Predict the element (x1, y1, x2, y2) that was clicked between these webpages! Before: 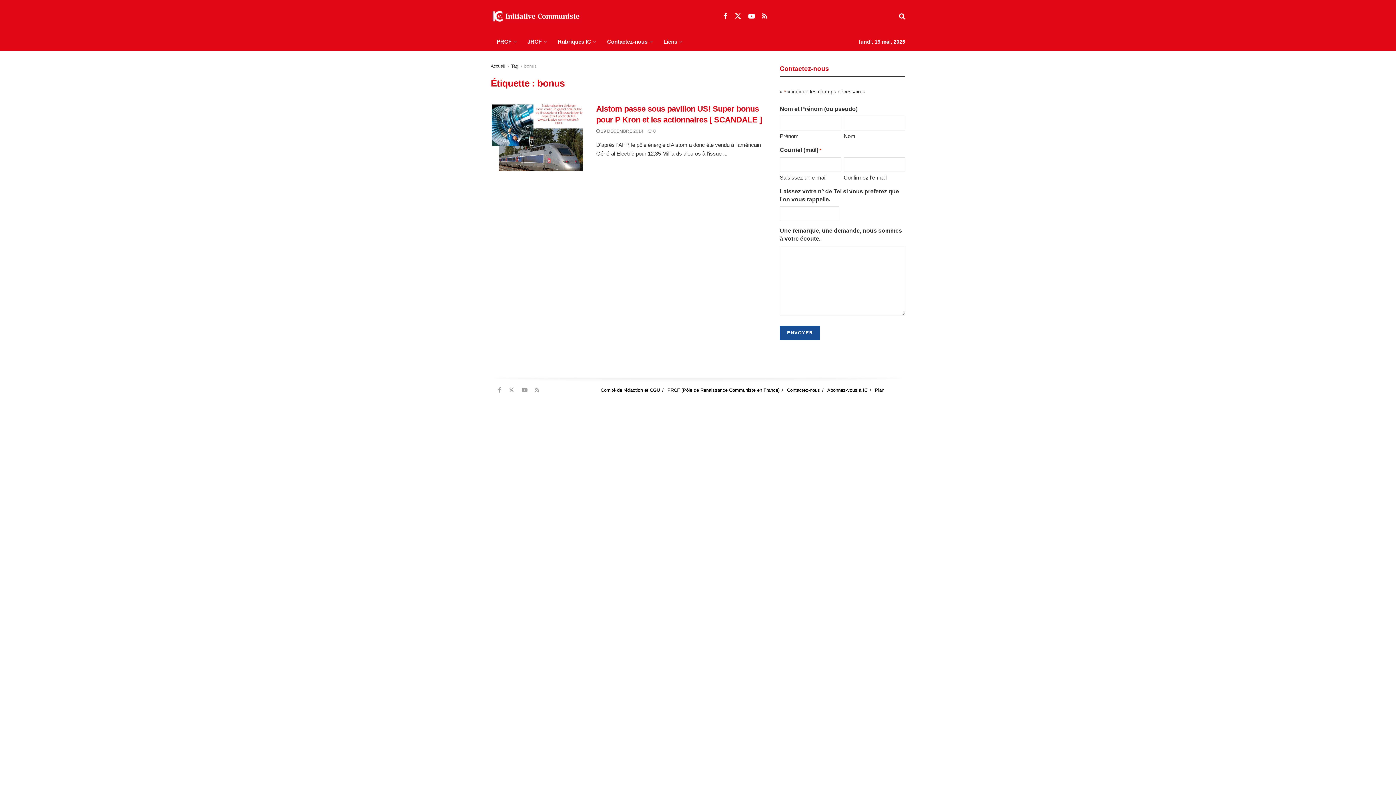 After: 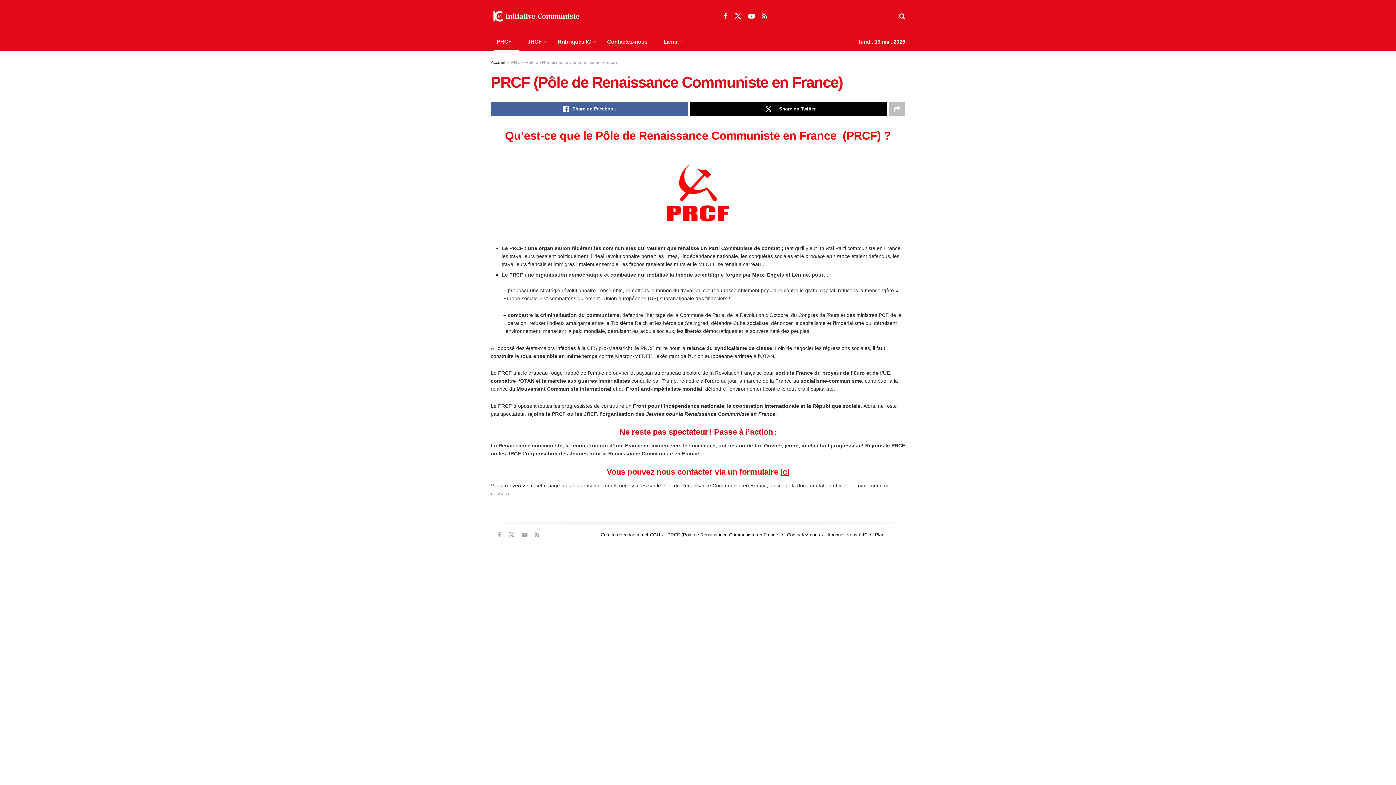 Action: bbox: (490, 32, 521, 50) label: PRCF